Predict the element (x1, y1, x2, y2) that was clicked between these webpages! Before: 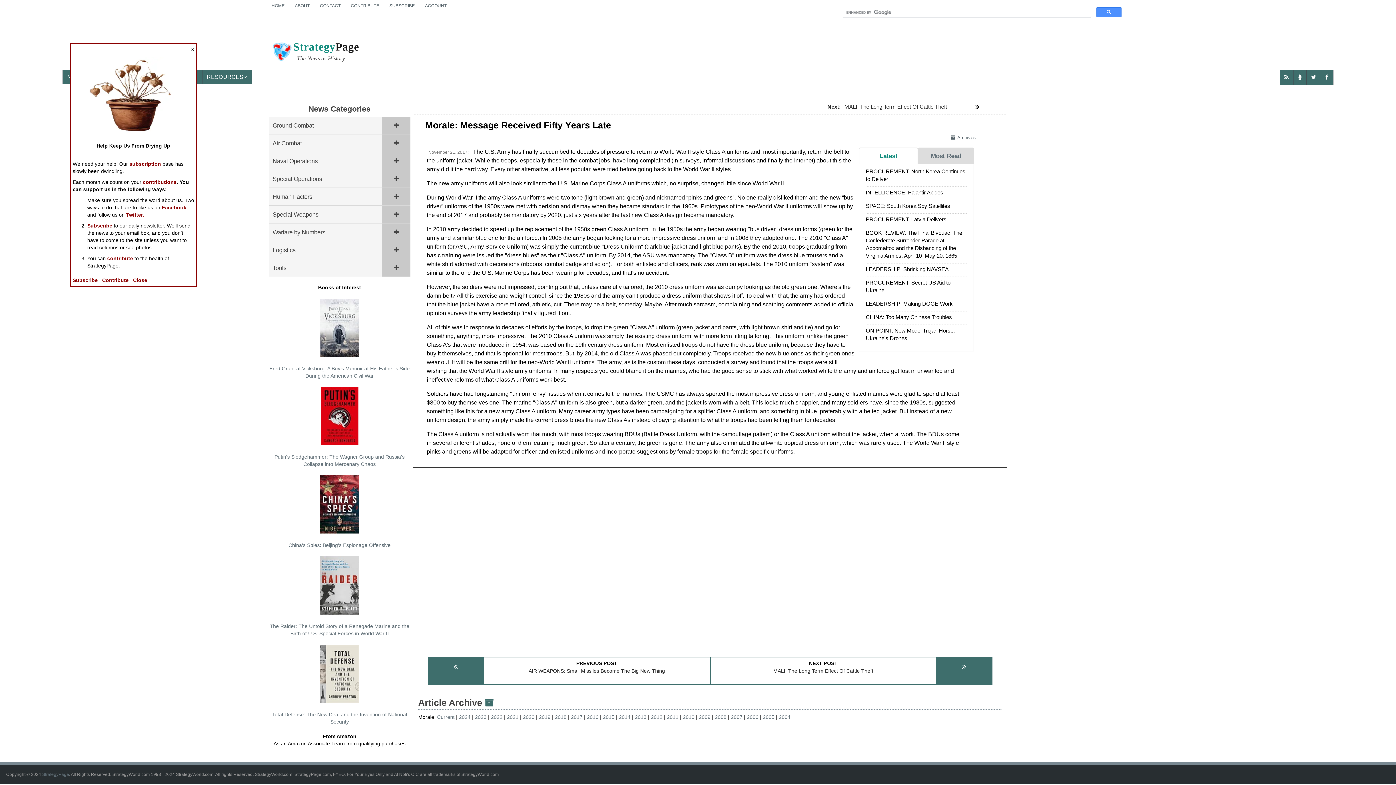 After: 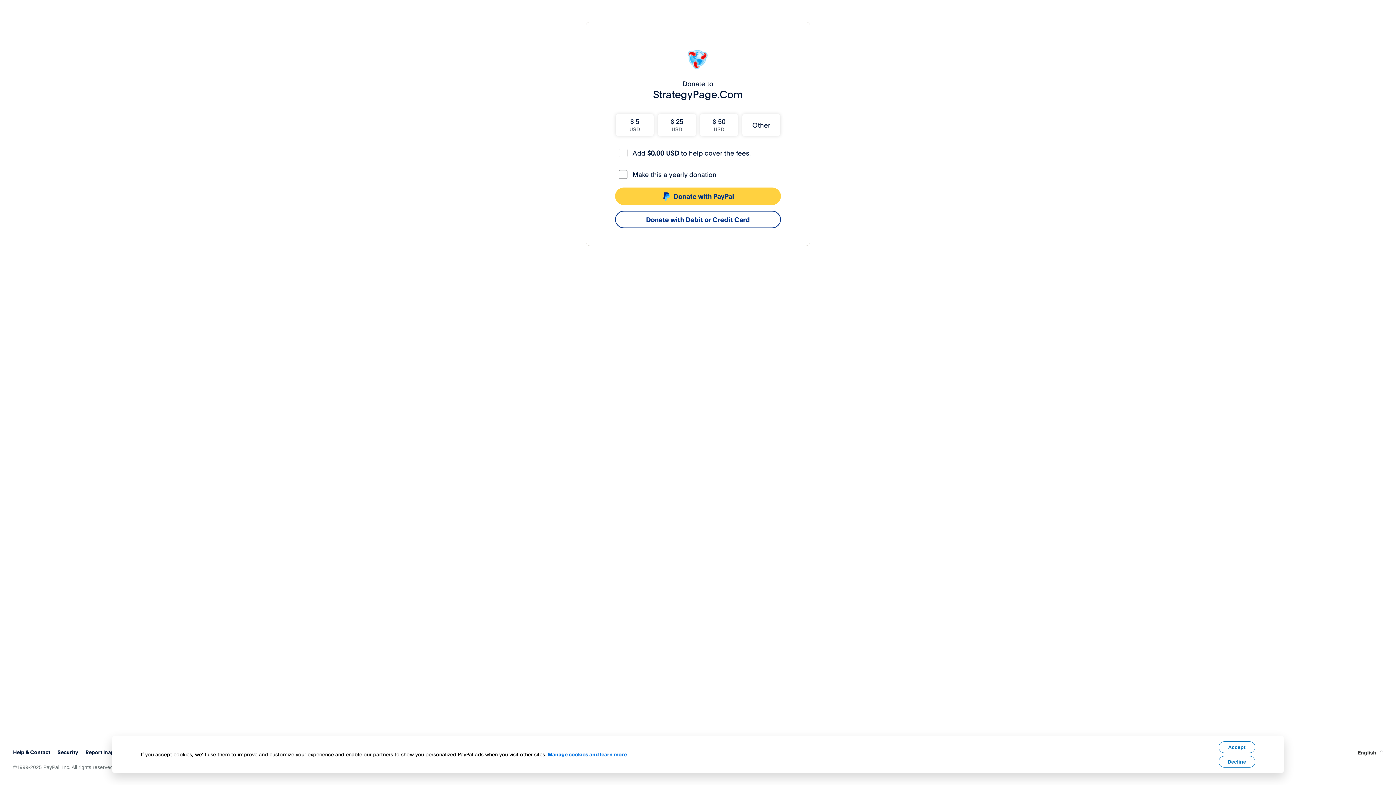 Action: bbox: (102, 277, 128, 283) label: Contribute